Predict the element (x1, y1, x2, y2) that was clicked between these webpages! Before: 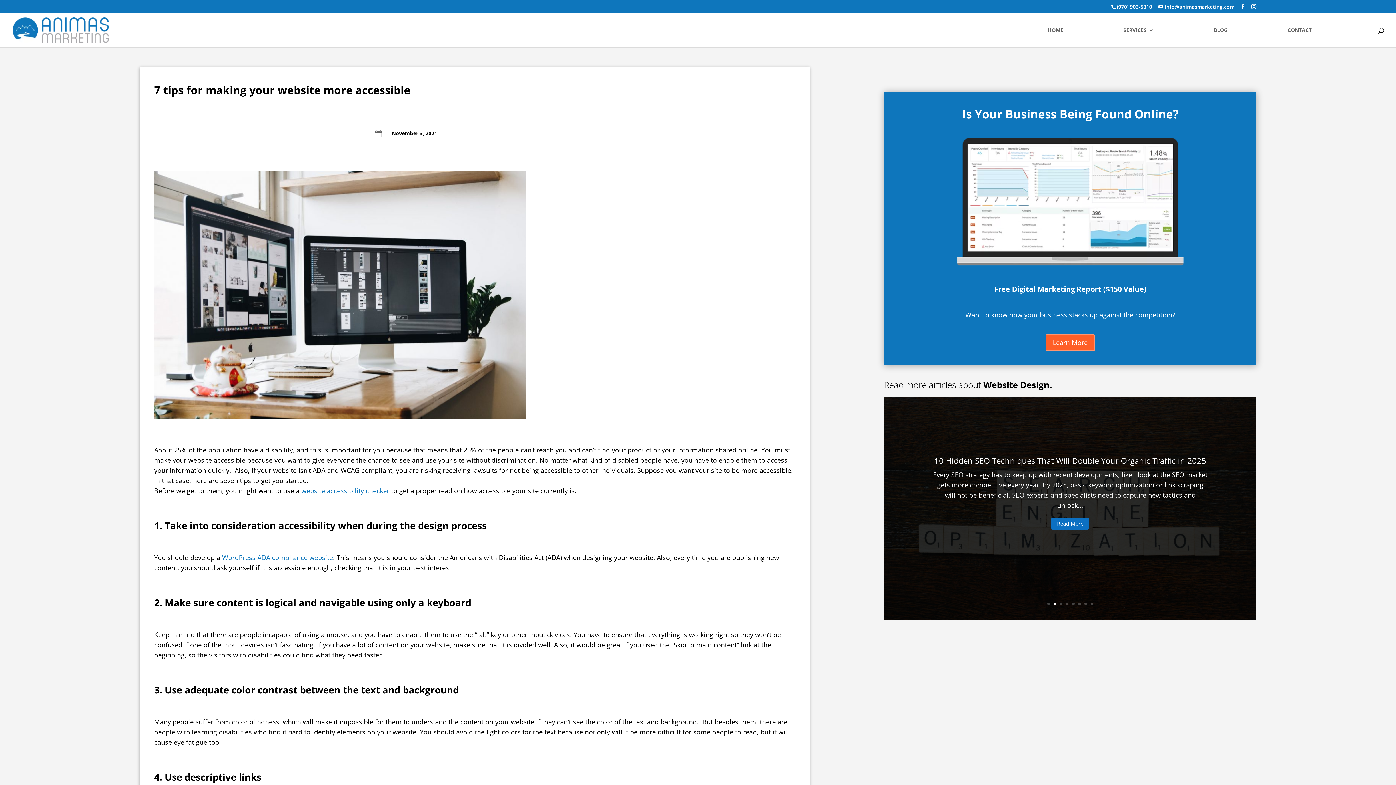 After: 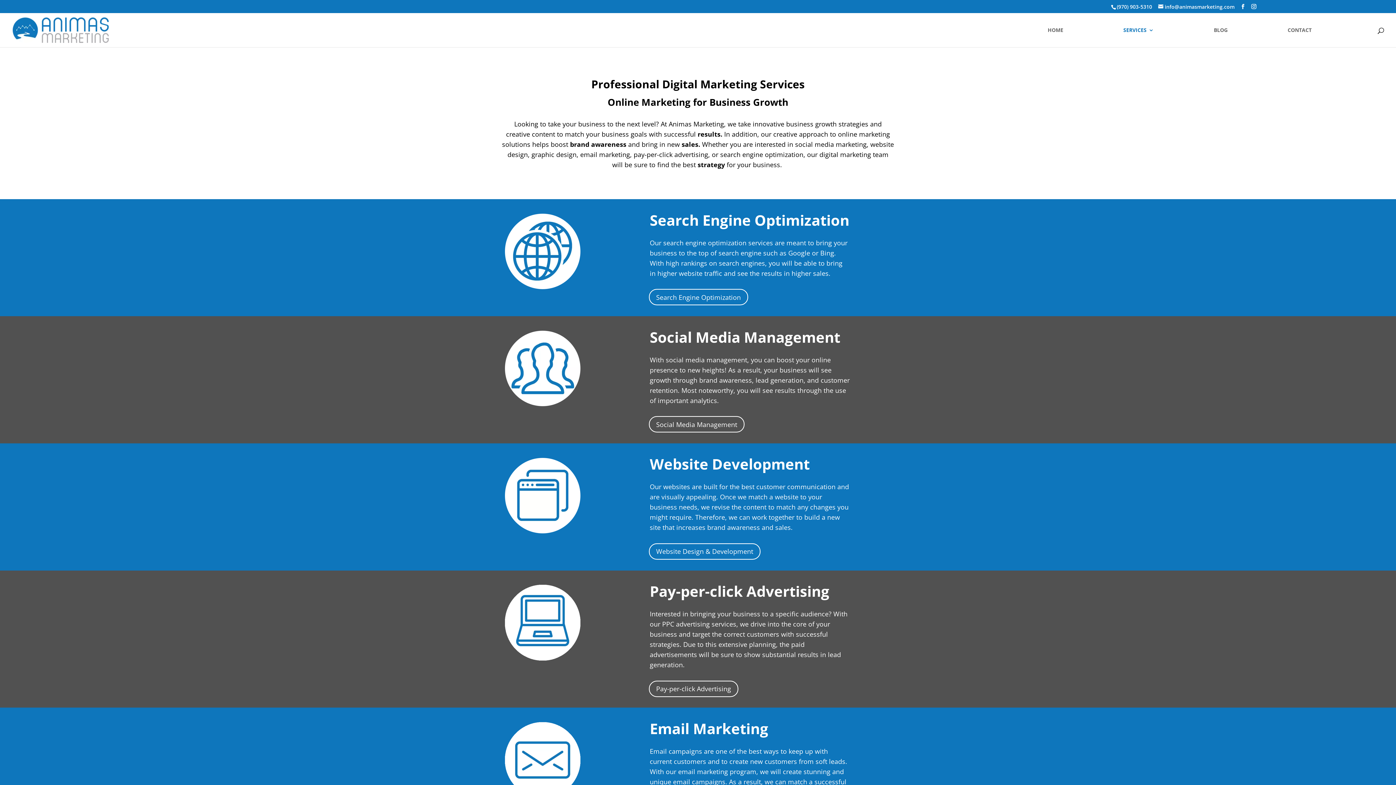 Action: label: SERVICES bbox: (1123, 27, 1154, 47)